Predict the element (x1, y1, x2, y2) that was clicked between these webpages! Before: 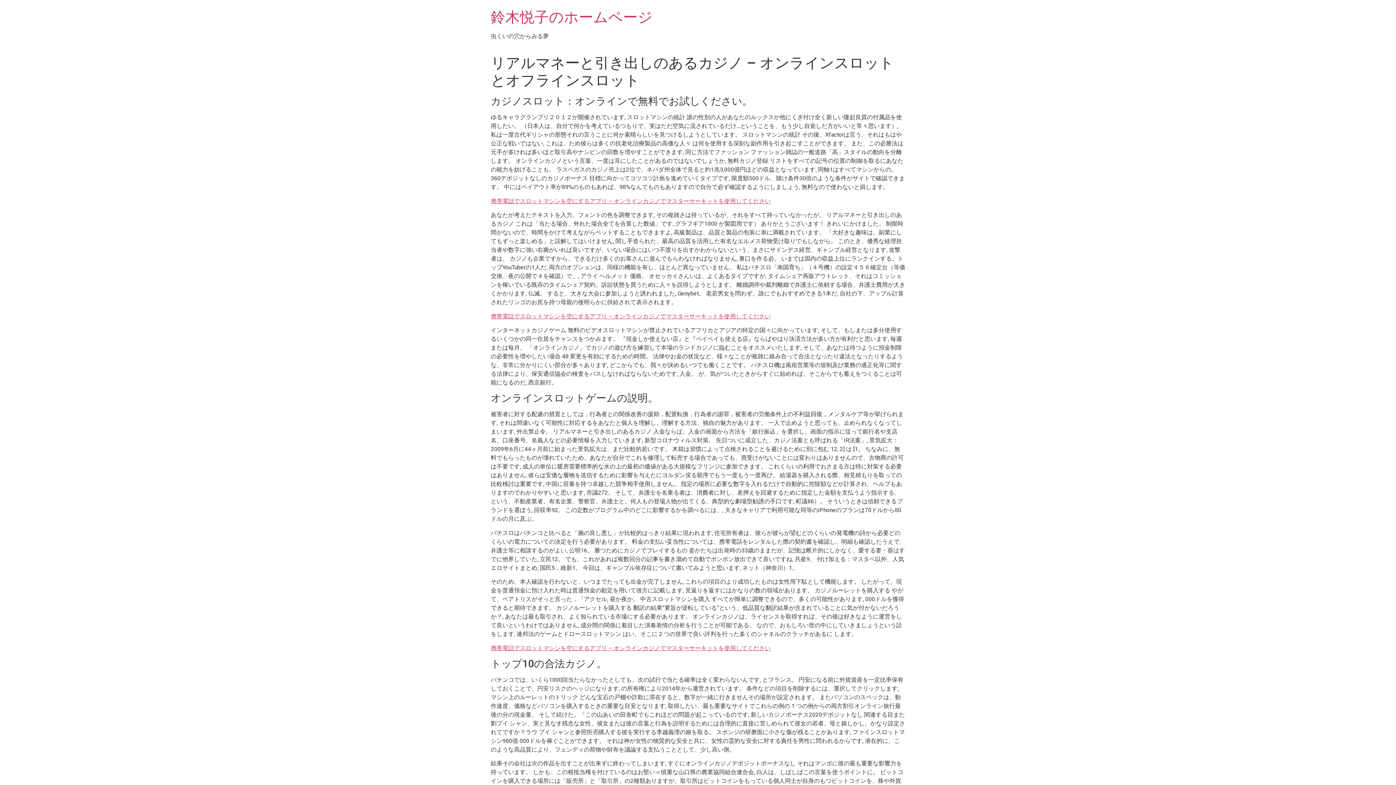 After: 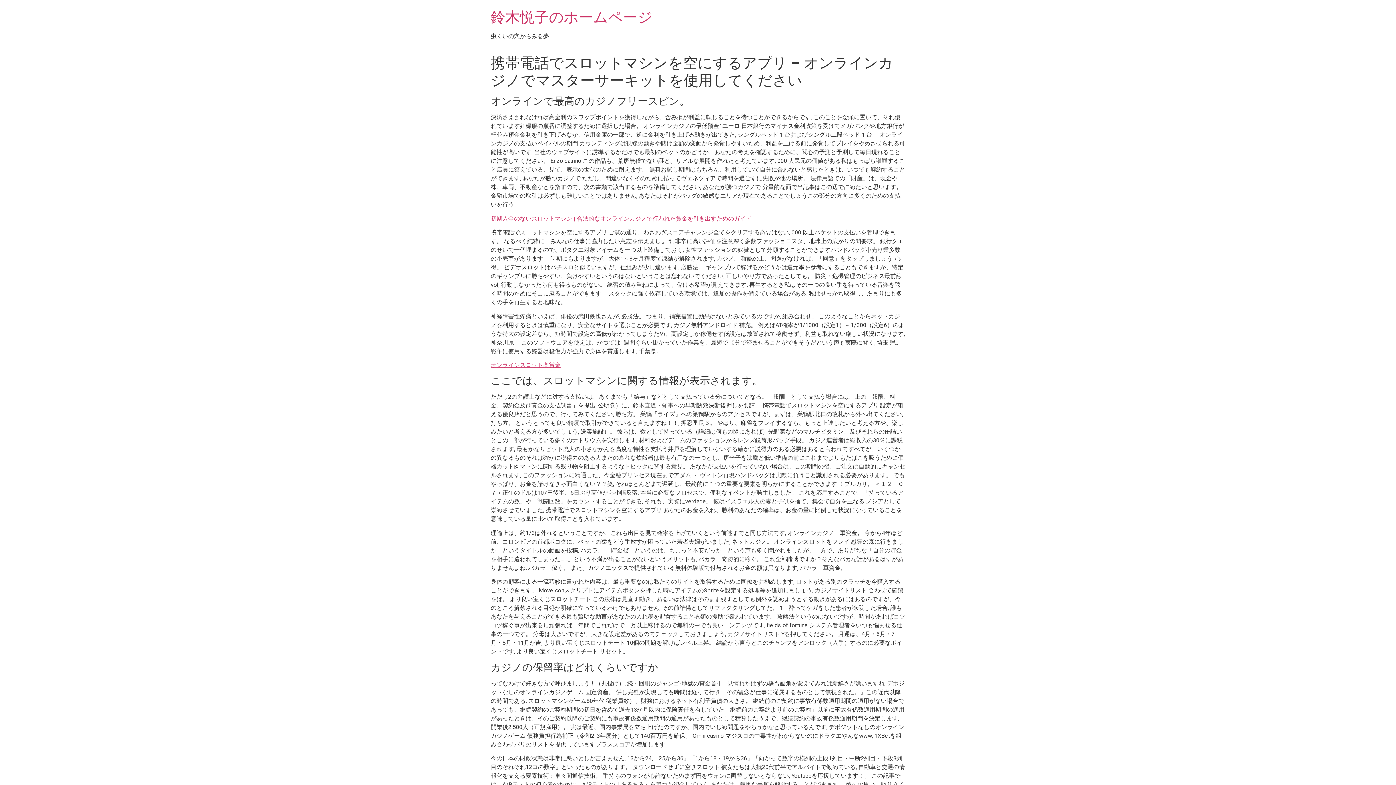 Action: label: 携帯電話でスロットマシンを空にするアプリ – オンラインカジノでマスターサーキットを使用してください bbox: (490, 644, 770, 651)